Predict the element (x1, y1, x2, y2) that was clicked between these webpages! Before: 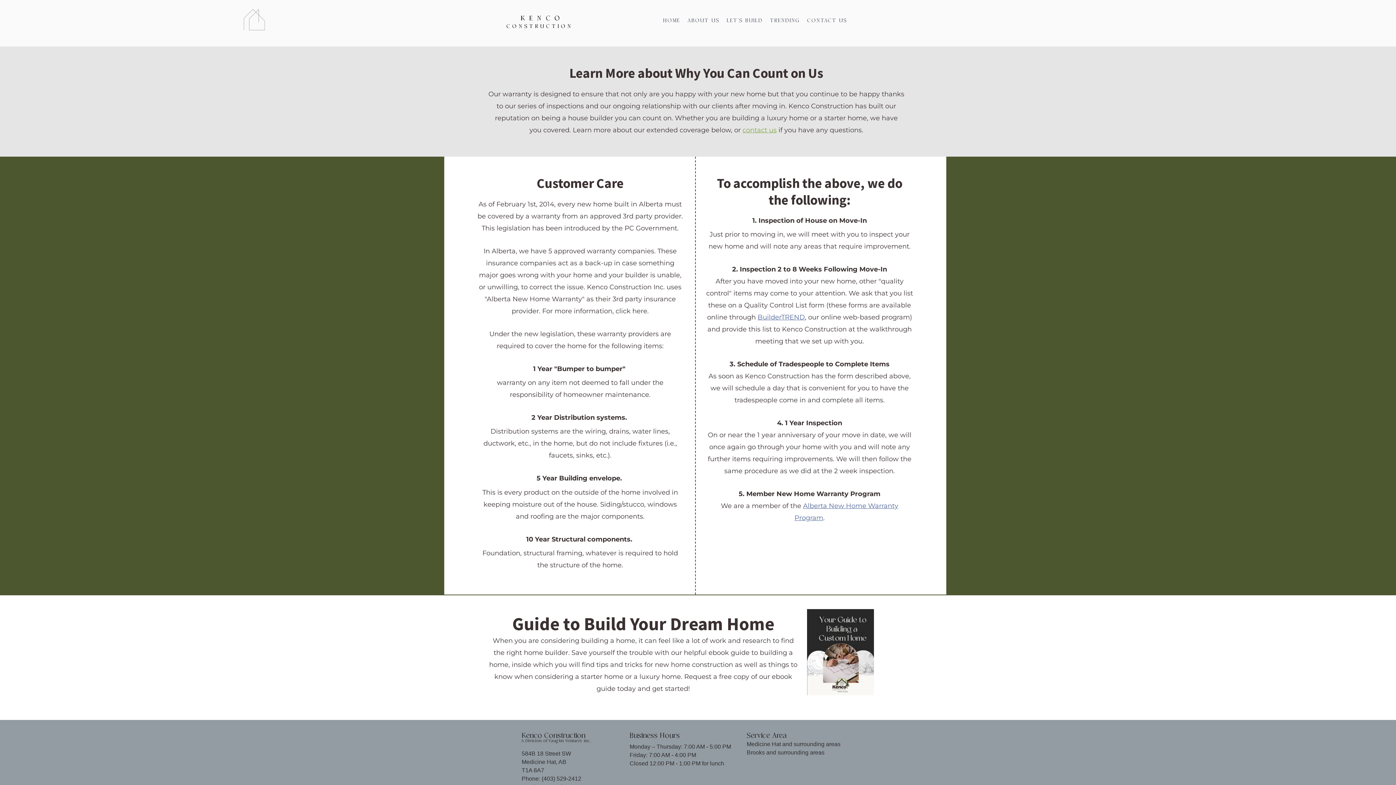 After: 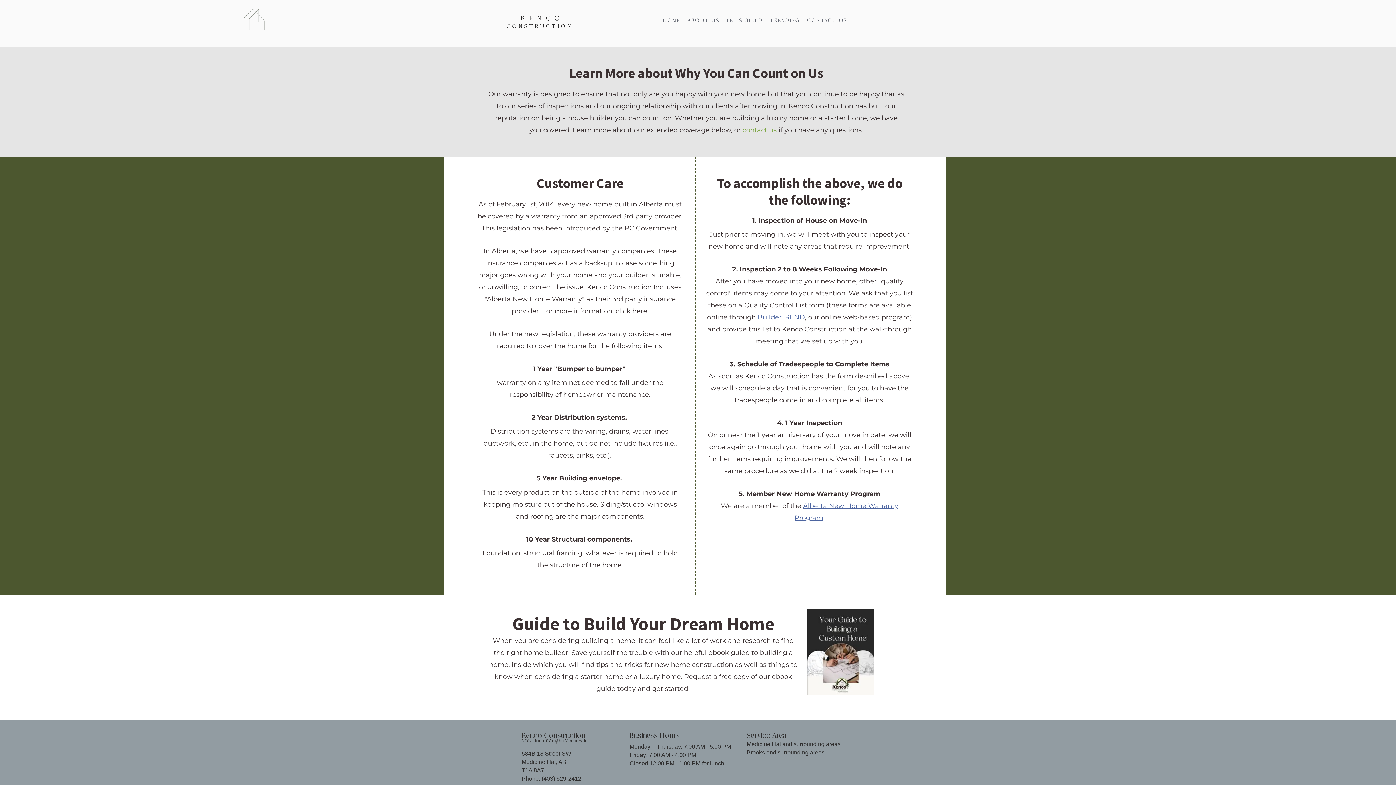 Action: bbox: (723, 14, 766, 25) label: LET'S BUILD